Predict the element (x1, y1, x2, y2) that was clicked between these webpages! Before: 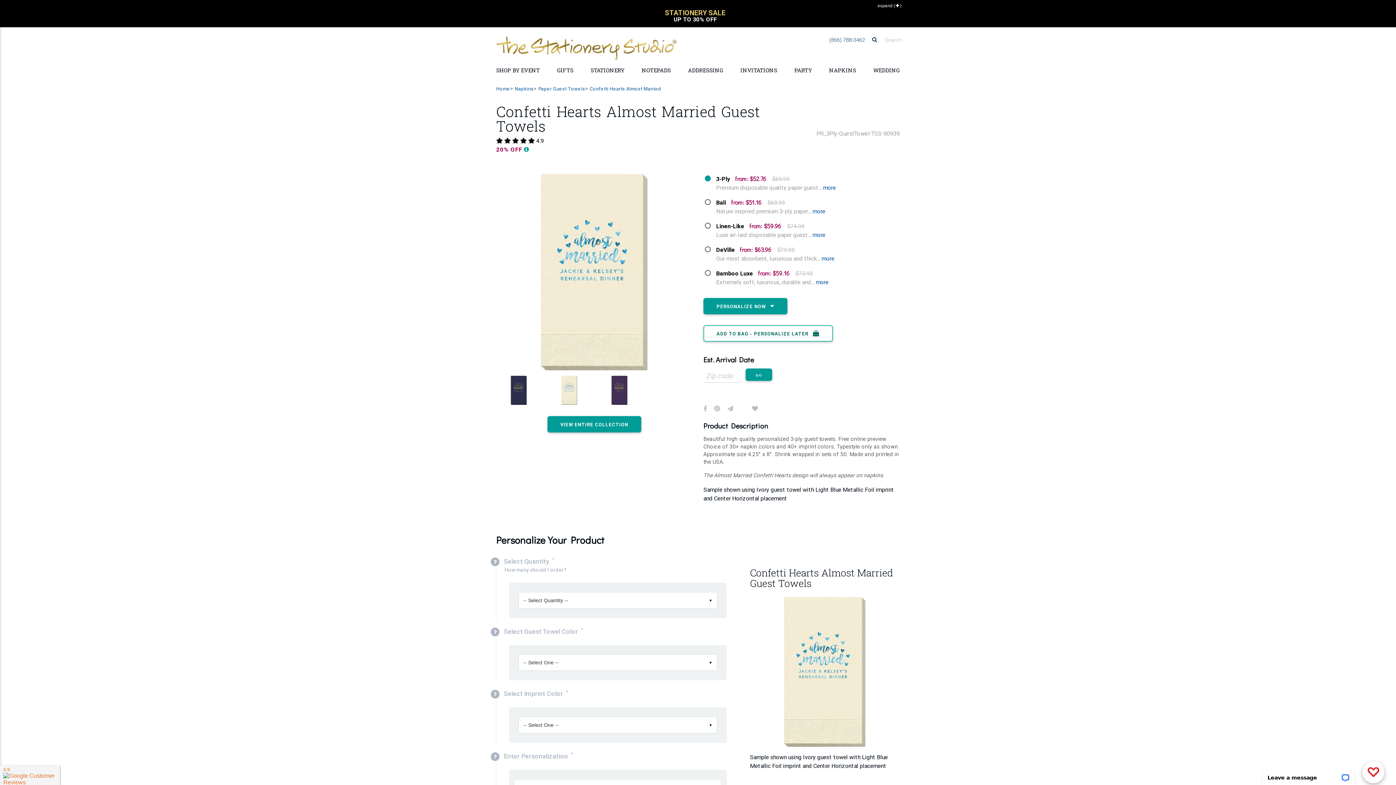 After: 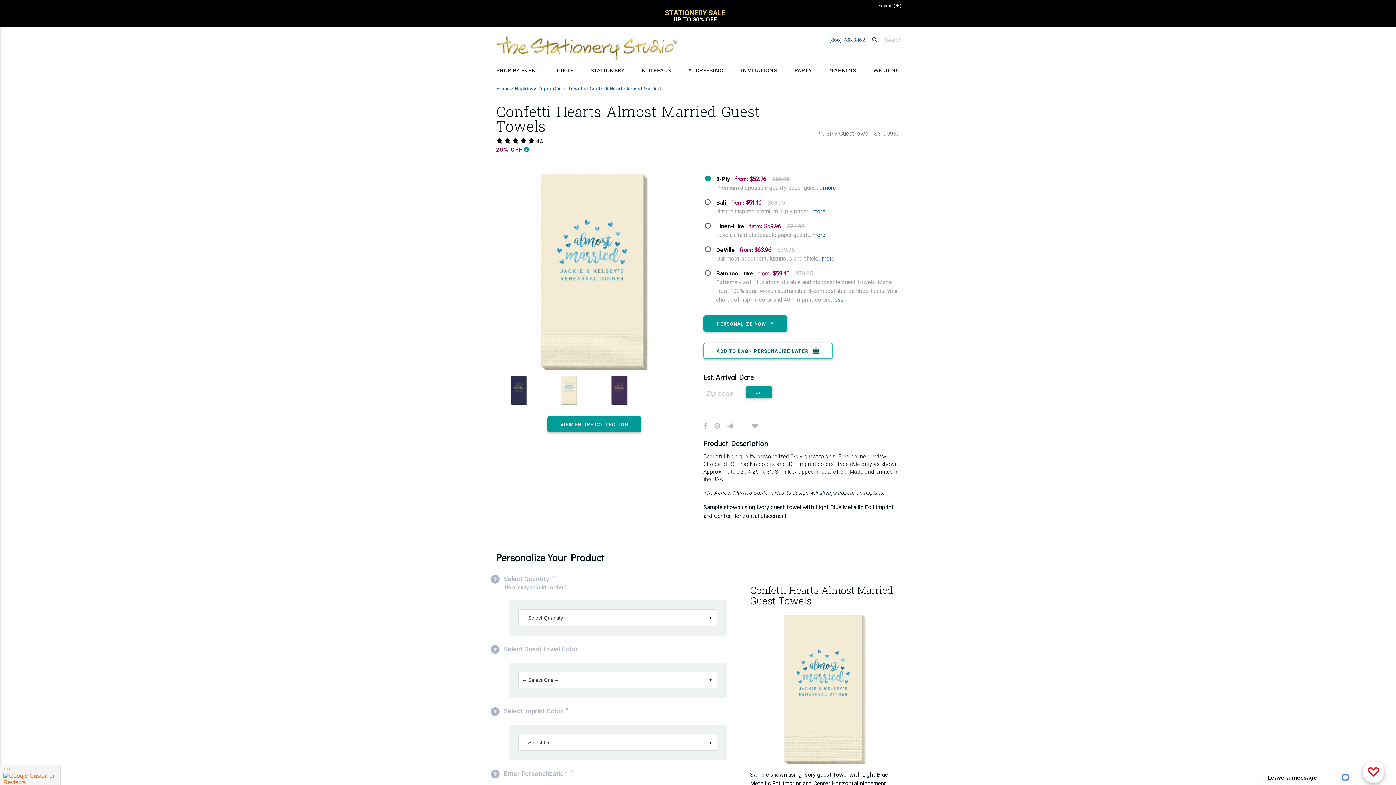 Action: bbox: (816, 278, 828, 285) label: more